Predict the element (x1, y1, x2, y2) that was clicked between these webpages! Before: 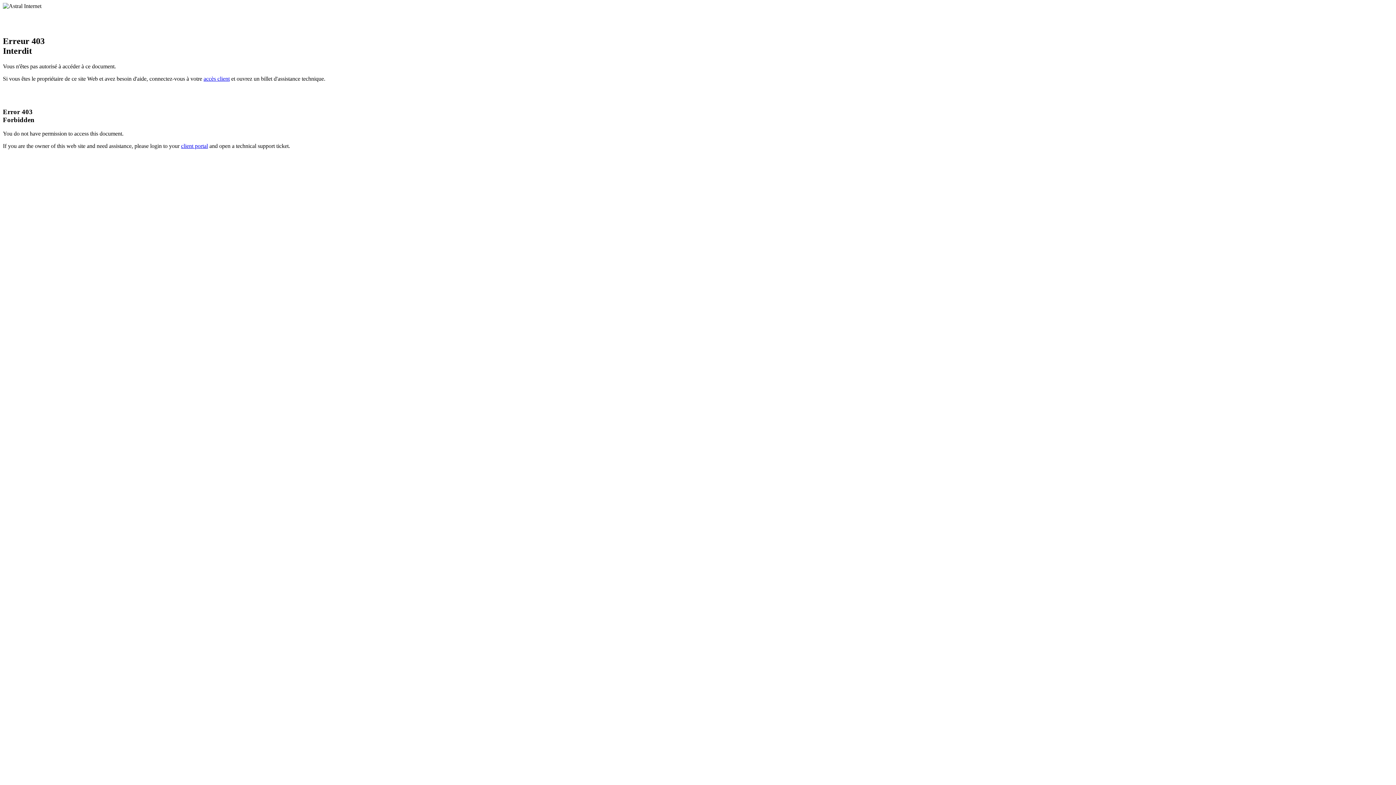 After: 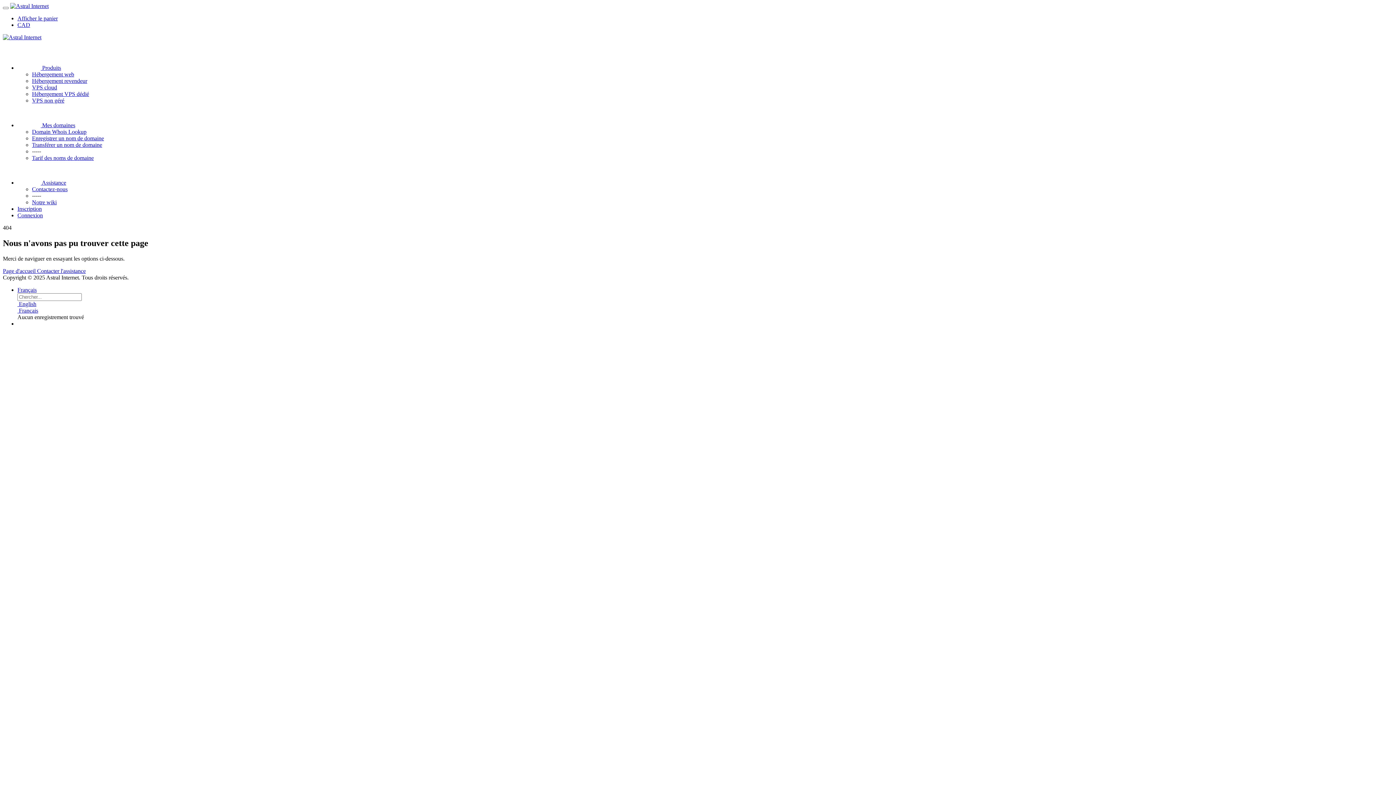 Action: label: client portal bbox: (181, 143, 208, 149)